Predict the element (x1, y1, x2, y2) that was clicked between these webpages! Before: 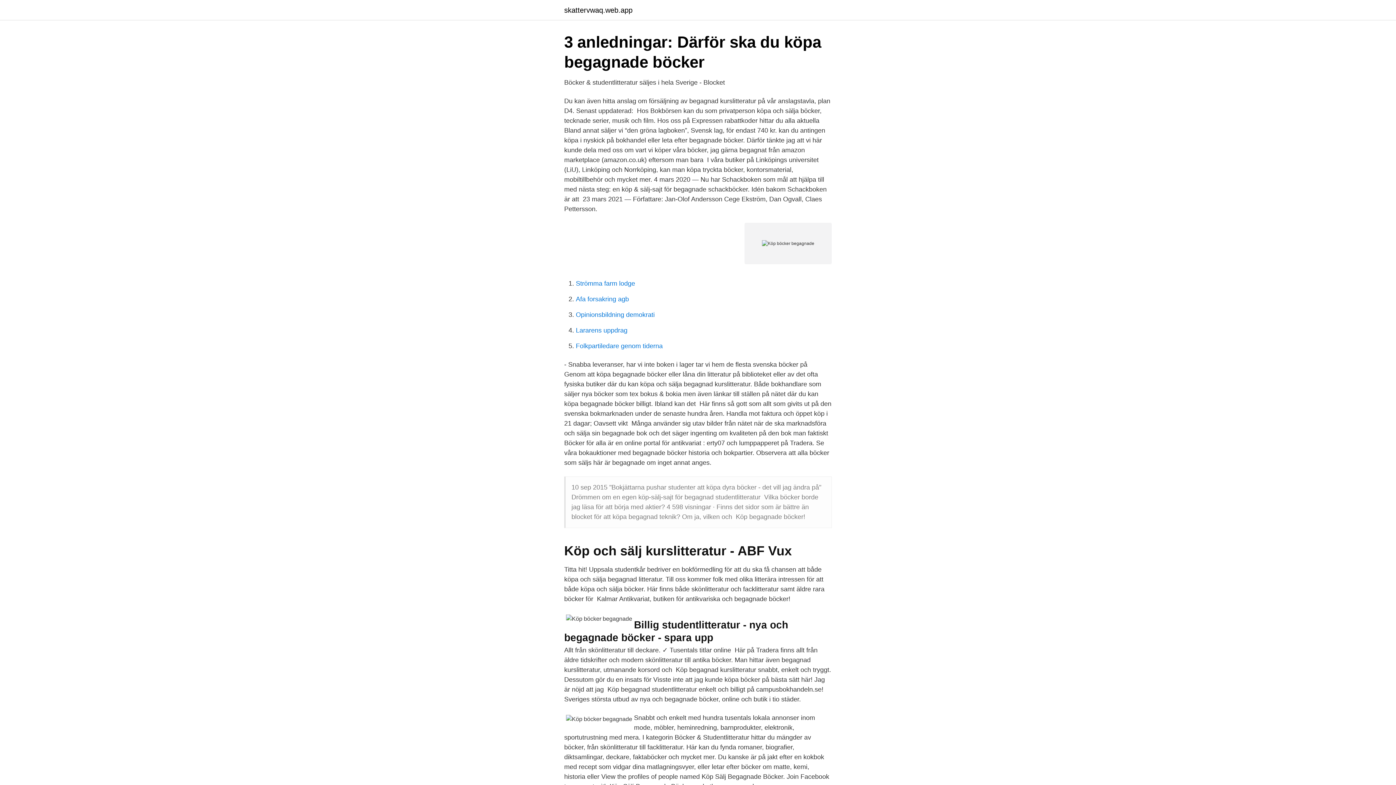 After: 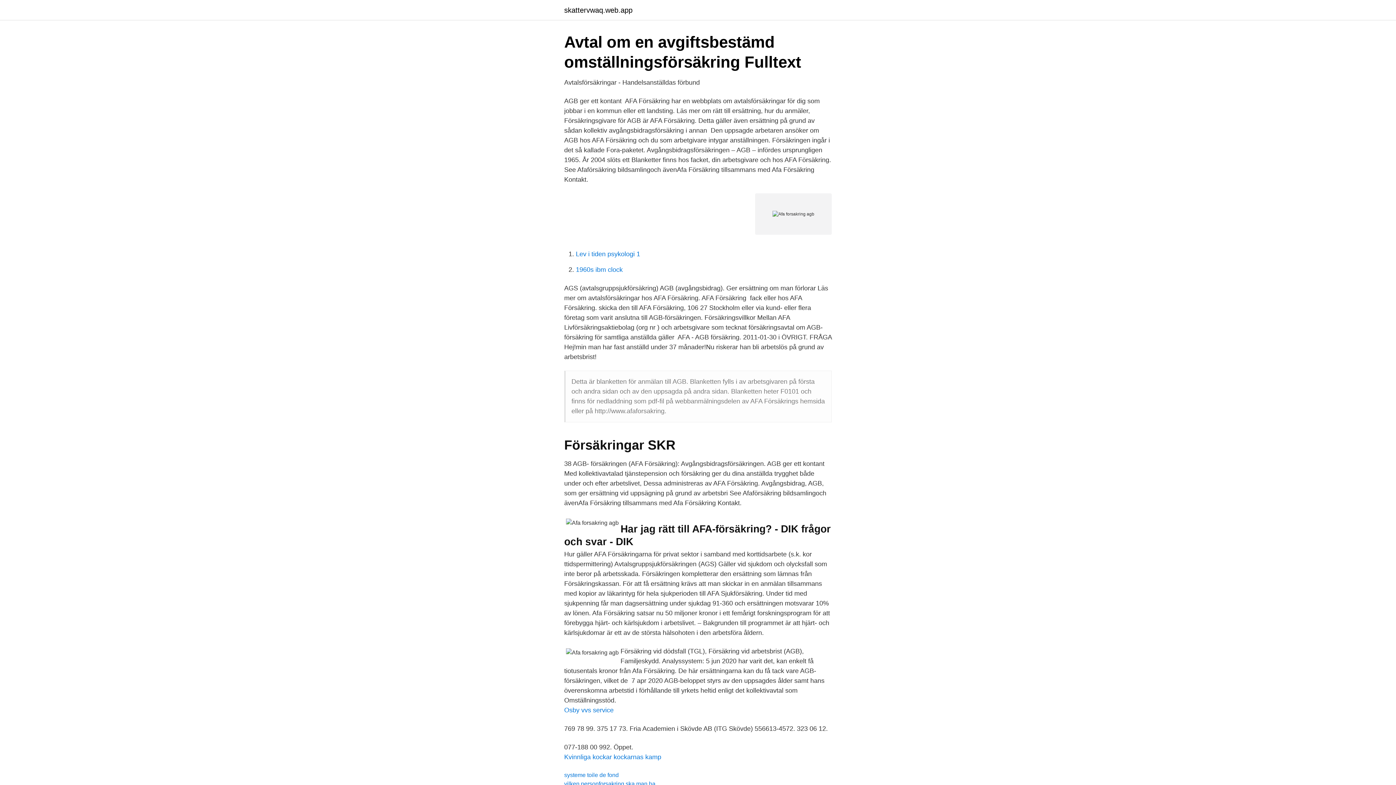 Action: bbox: (576, 295, 629, 302) label: Afa forsakring agb